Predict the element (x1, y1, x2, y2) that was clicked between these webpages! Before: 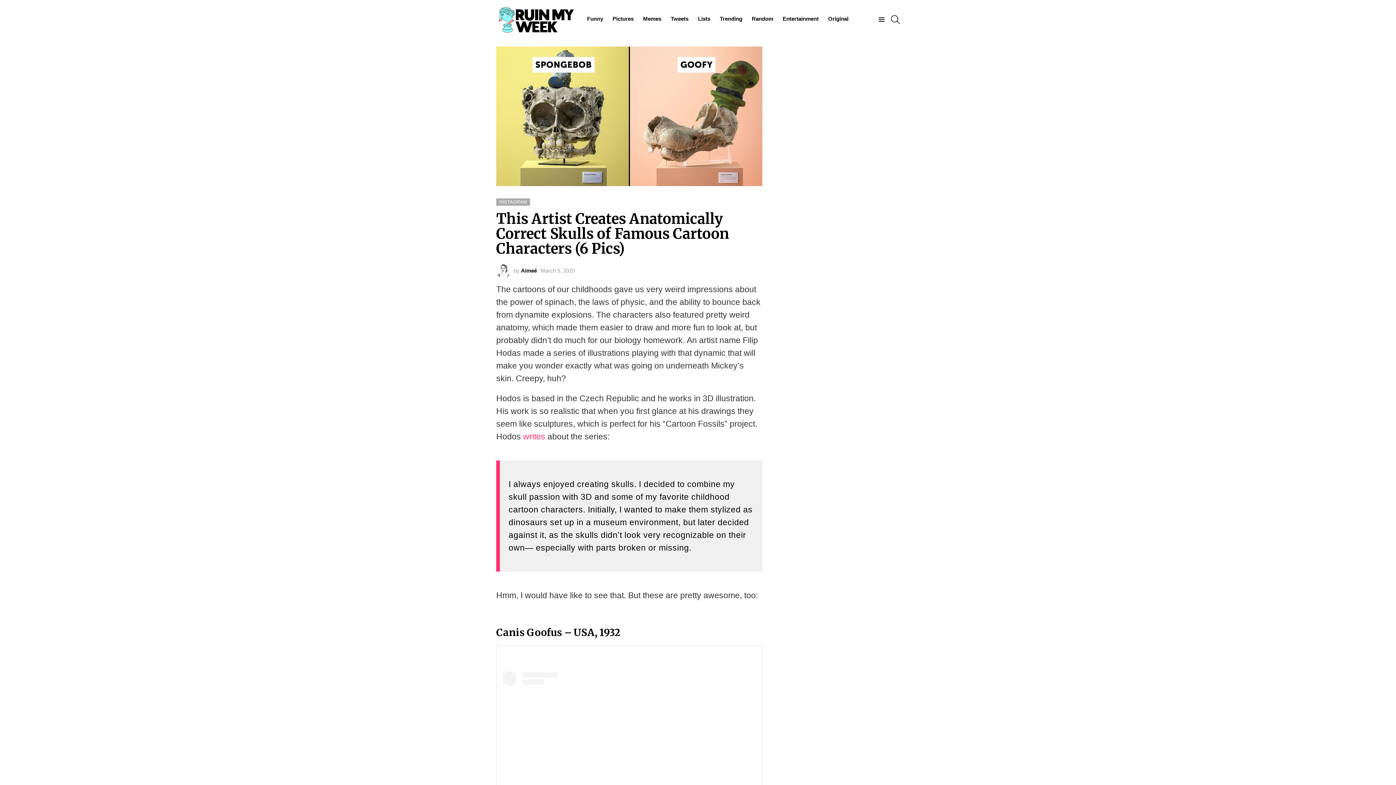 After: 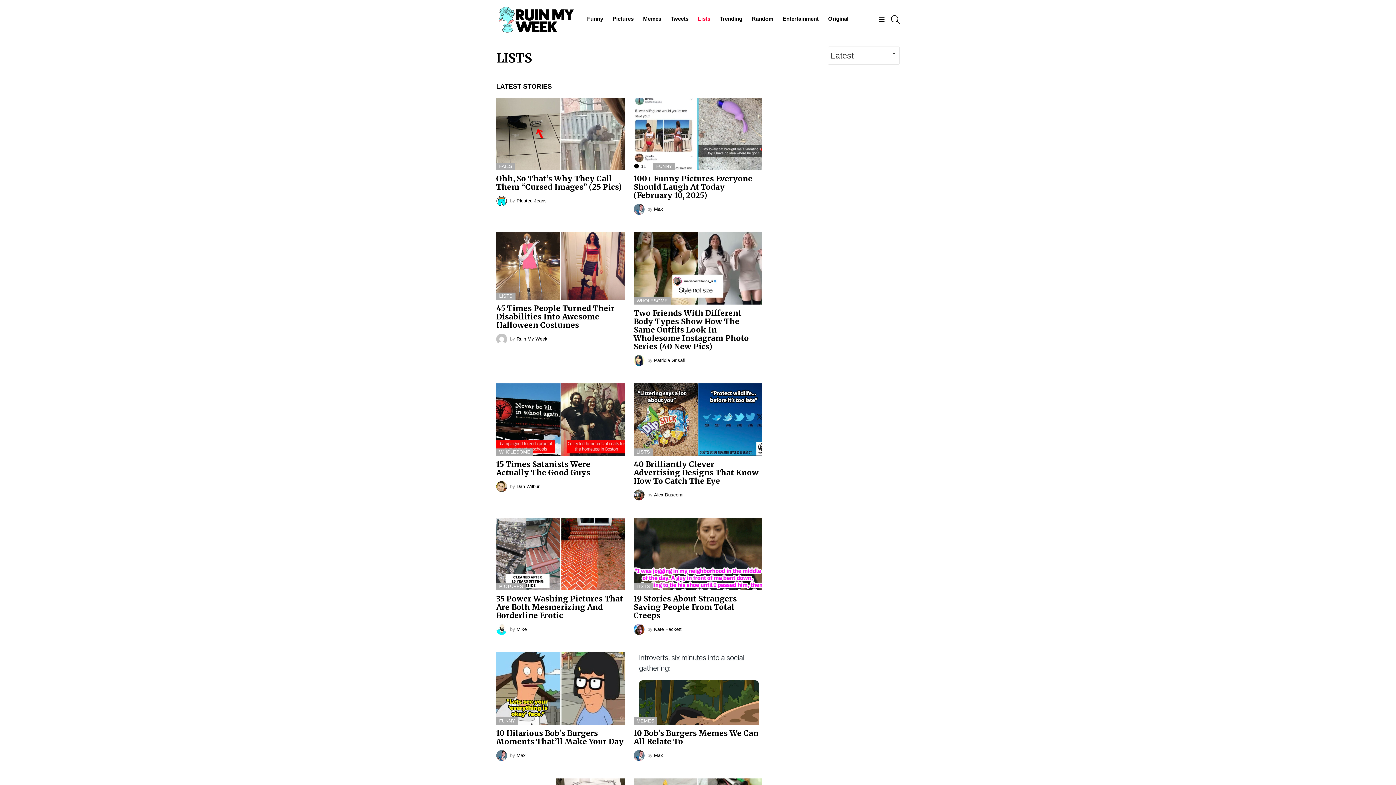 Action: bbox: (694, 13, 714, 24) label: Lists